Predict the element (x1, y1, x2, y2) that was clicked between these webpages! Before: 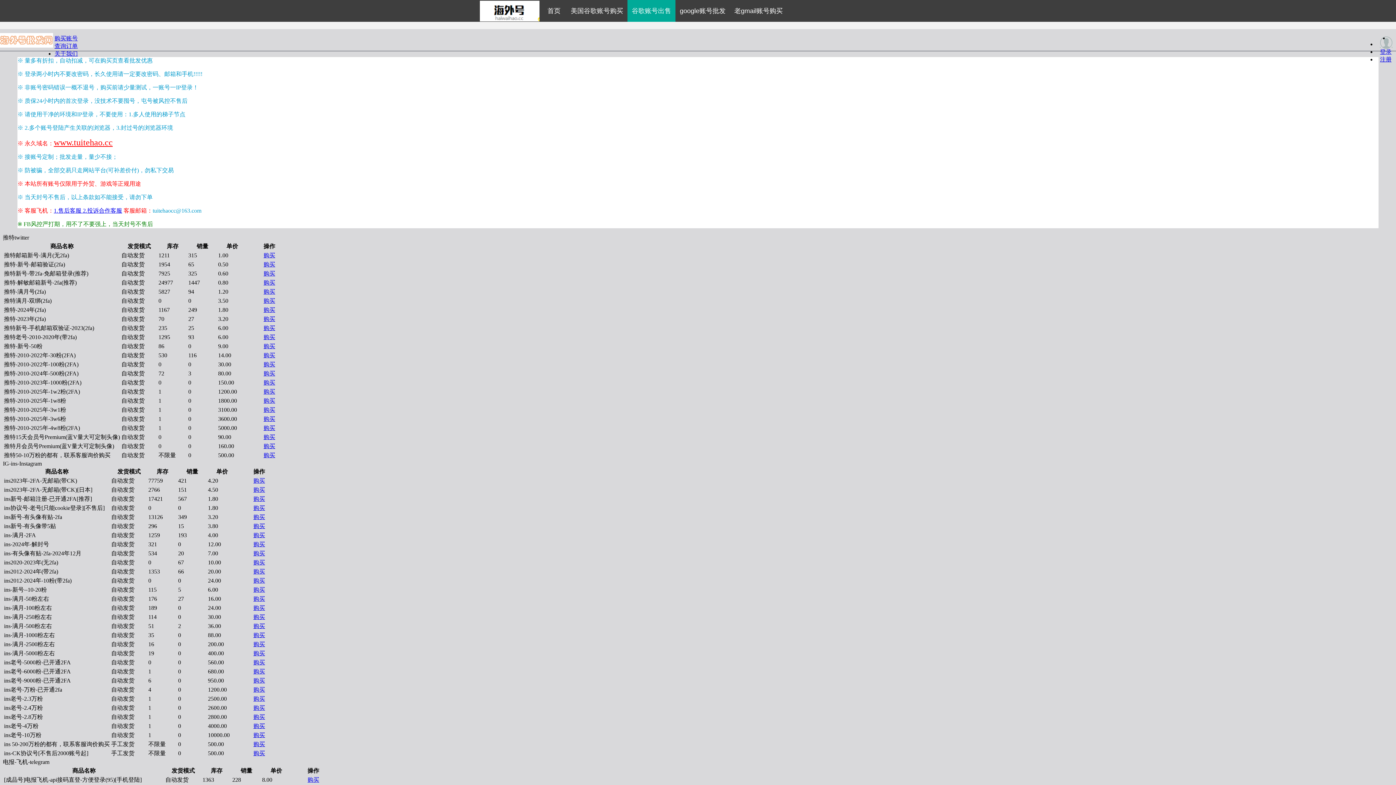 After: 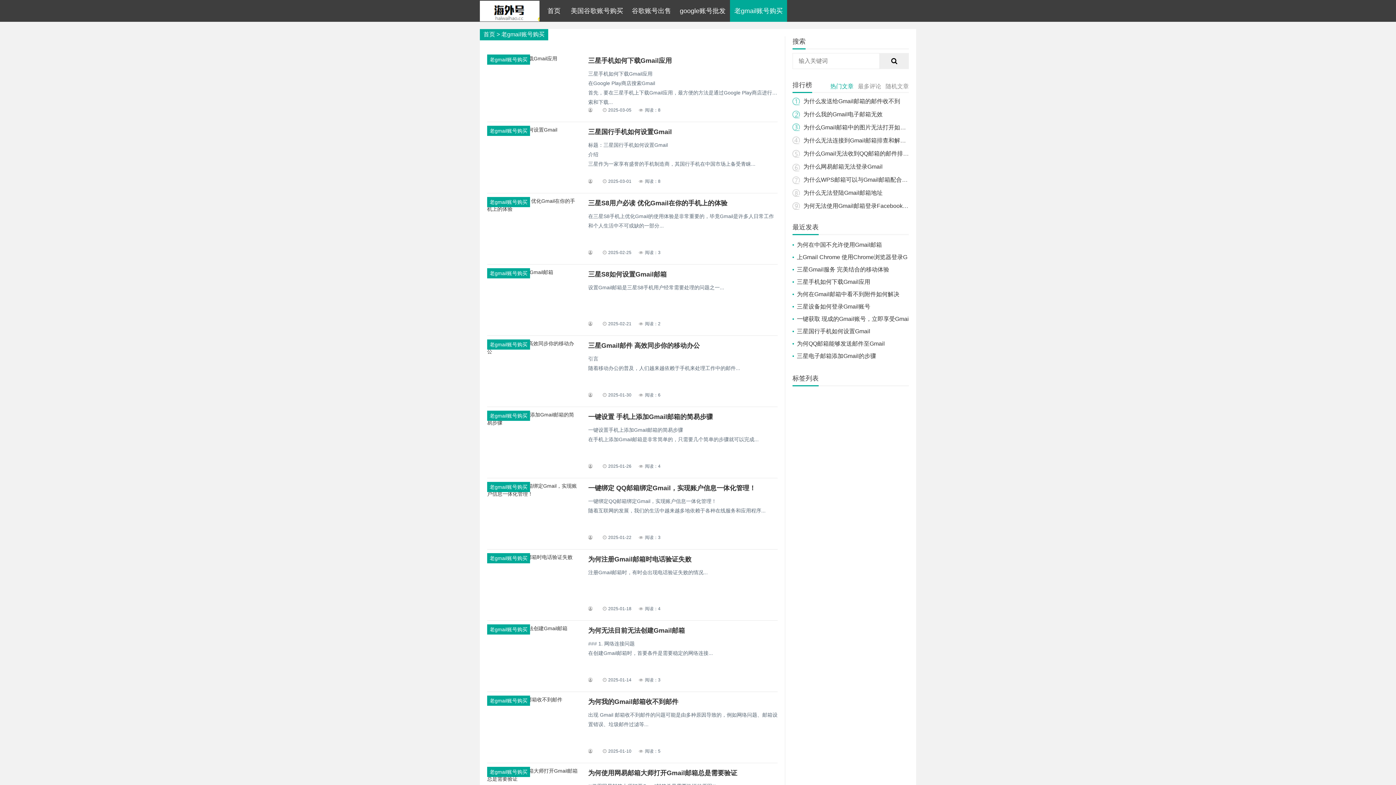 Action: label: 老gmail账号购买 bbox: (730, 0, 787, 21)